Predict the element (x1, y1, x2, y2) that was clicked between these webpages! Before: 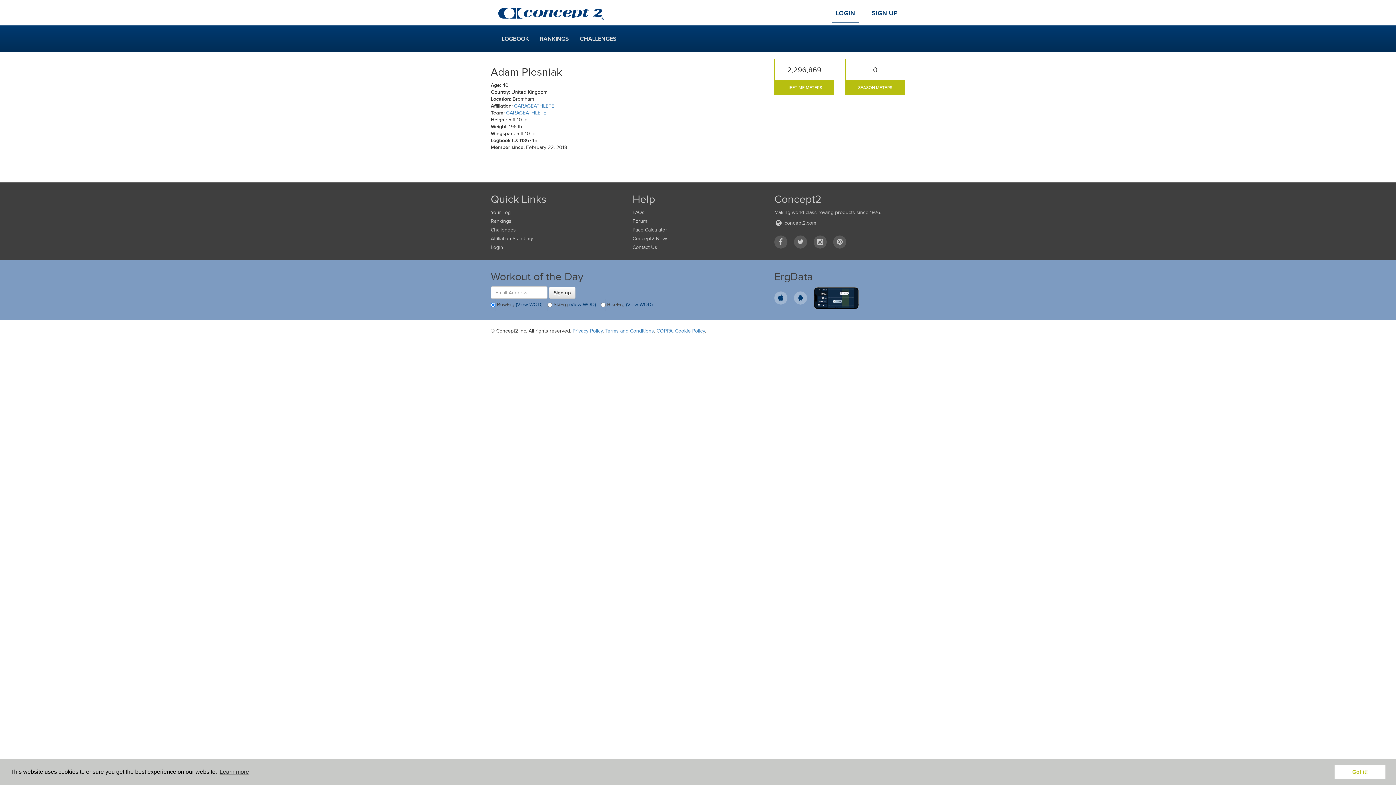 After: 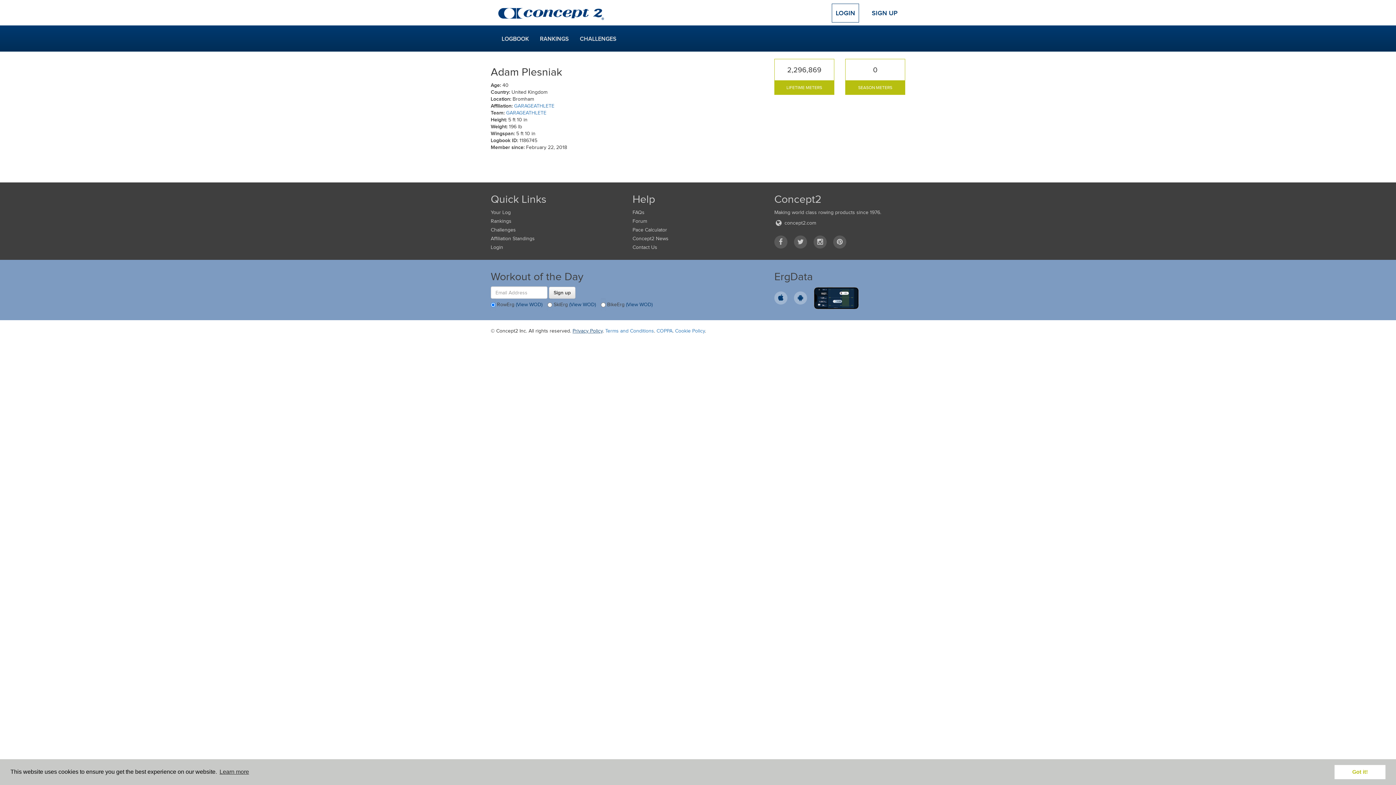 Action: bbox: (572, 328, 602, 333) label: Privacy Policy